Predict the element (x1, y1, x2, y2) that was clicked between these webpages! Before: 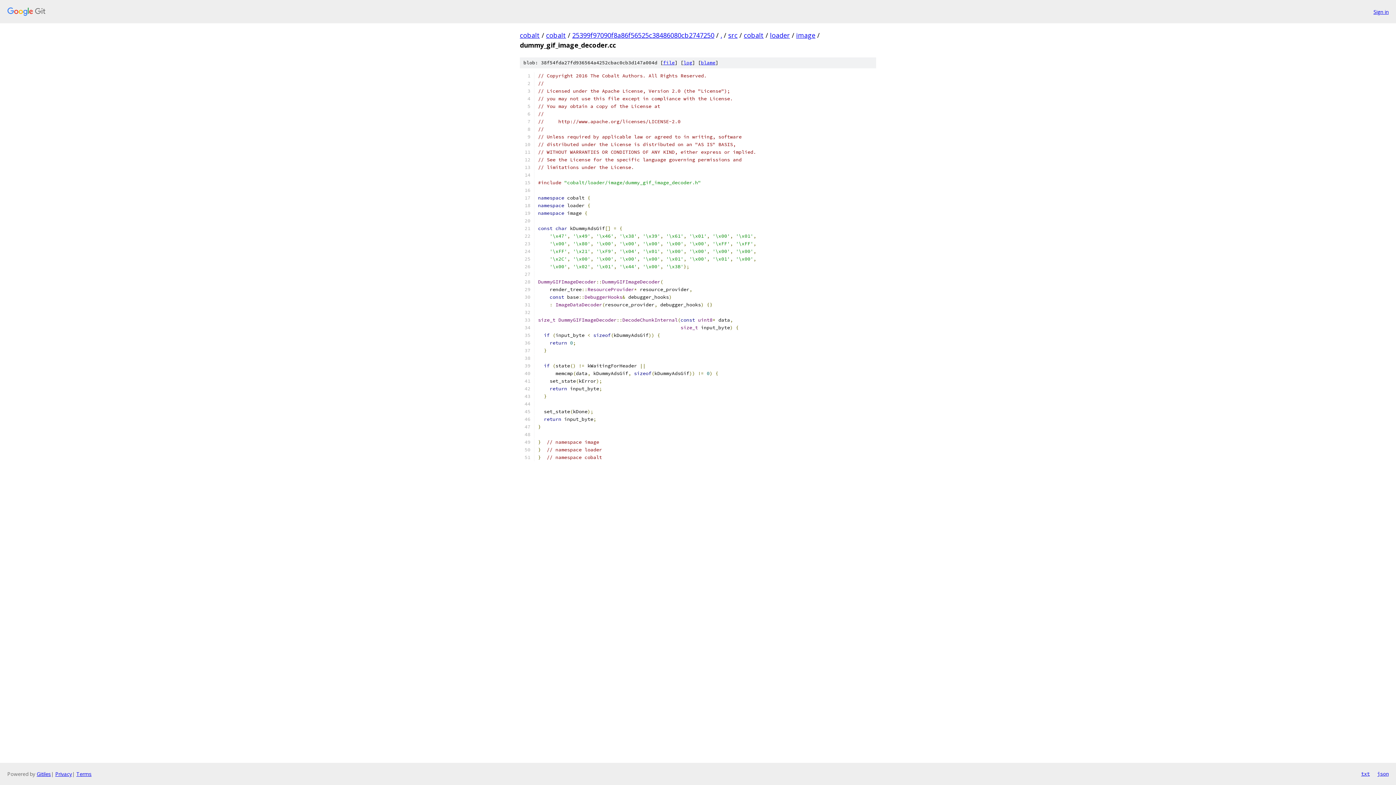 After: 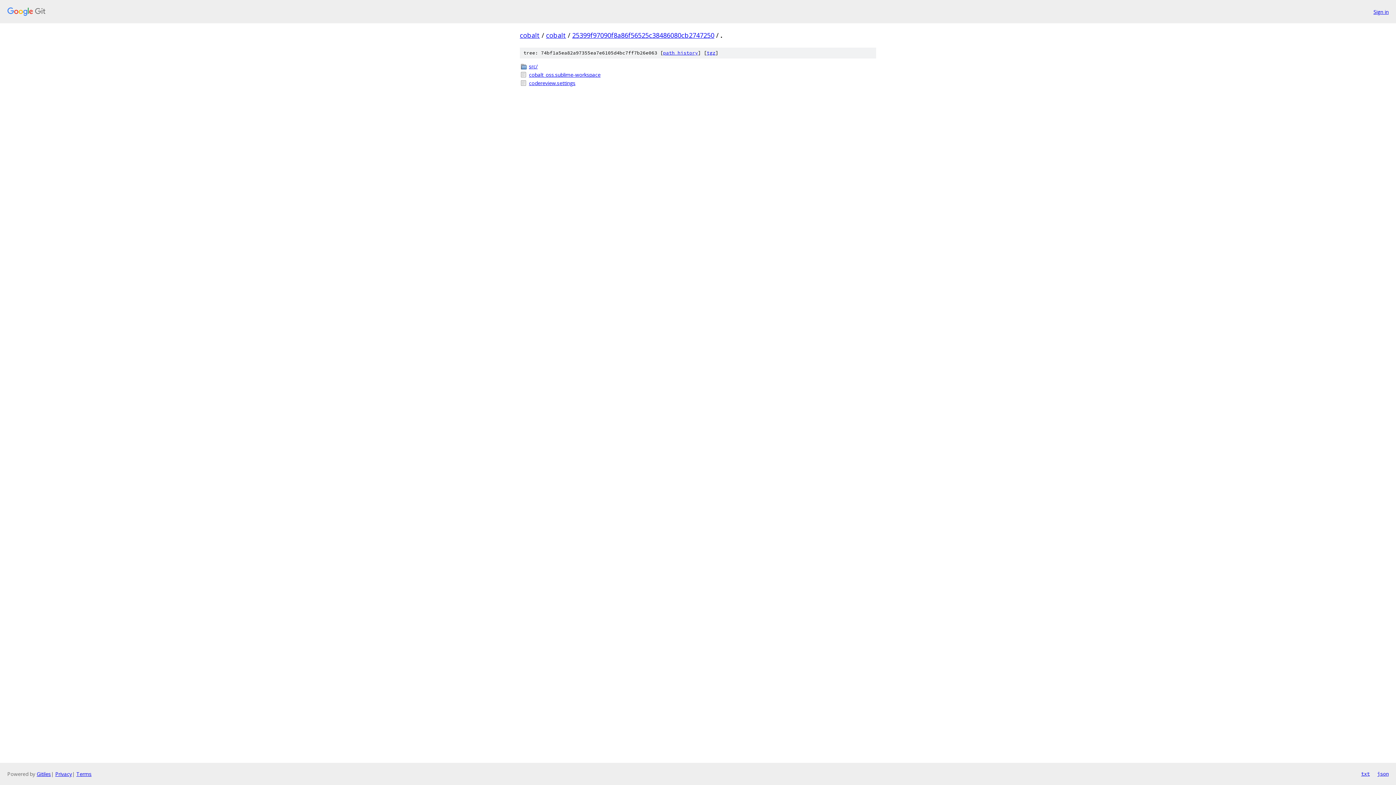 Action: bbox: (720, 30, 722, 39) label: .